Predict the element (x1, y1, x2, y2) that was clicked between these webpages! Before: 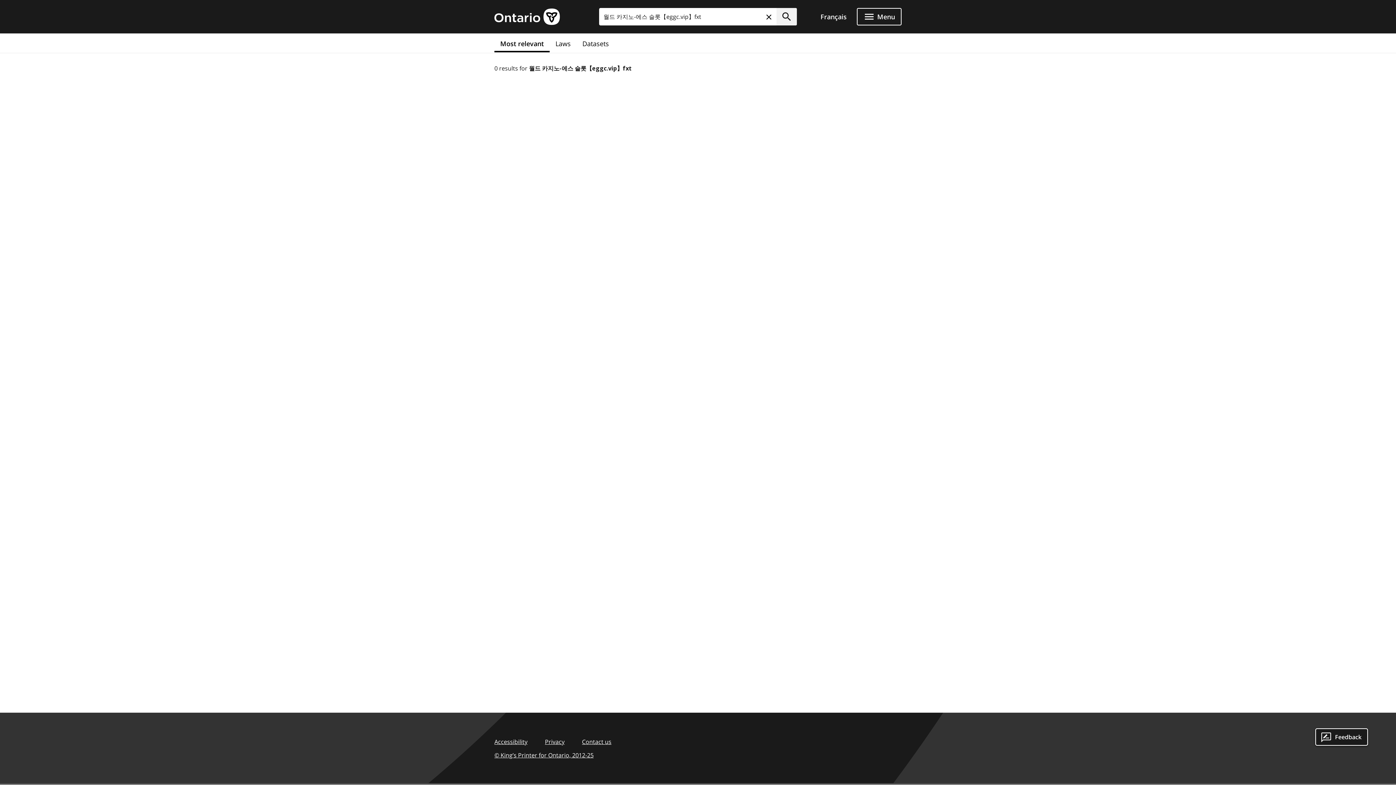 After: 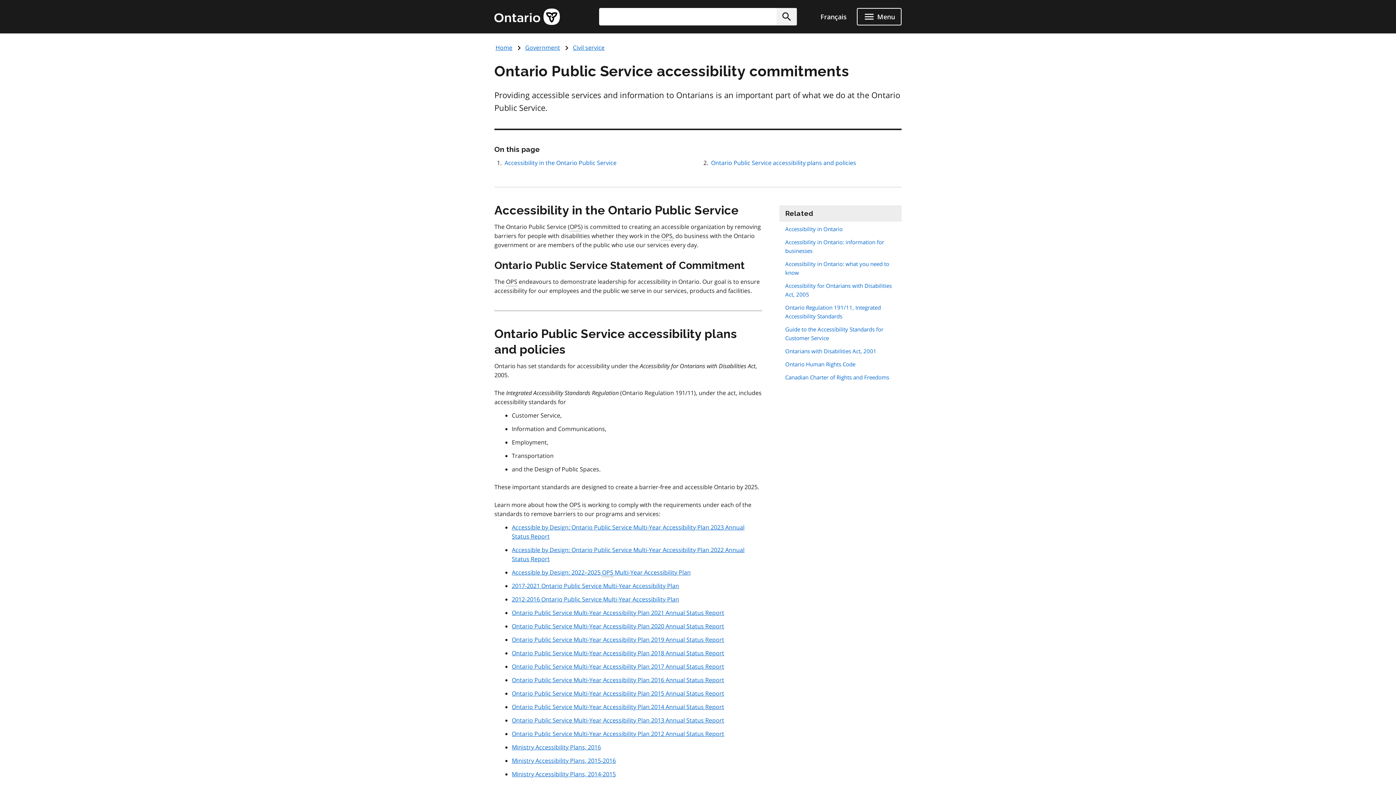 Action: bbox: (494, 737, 527, 746) label: Accessibility